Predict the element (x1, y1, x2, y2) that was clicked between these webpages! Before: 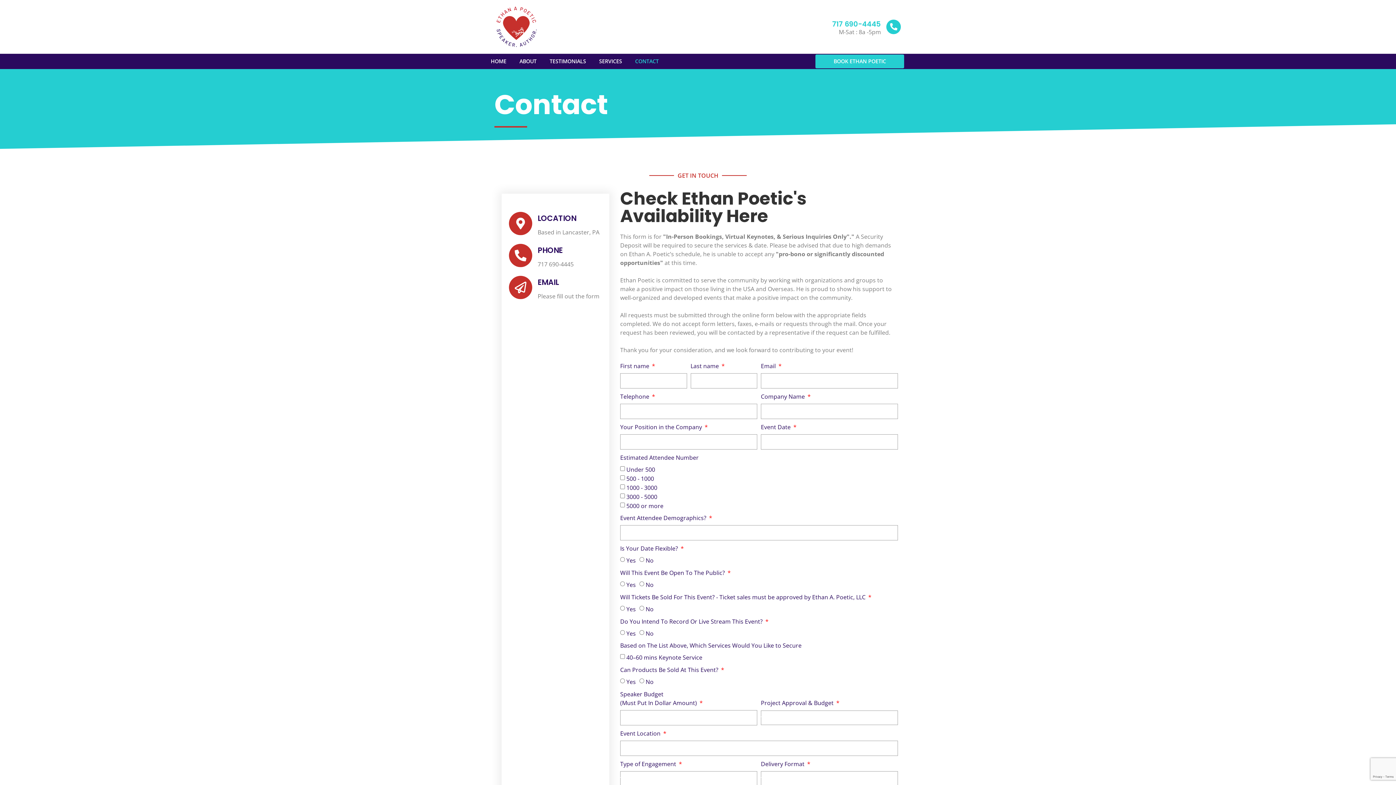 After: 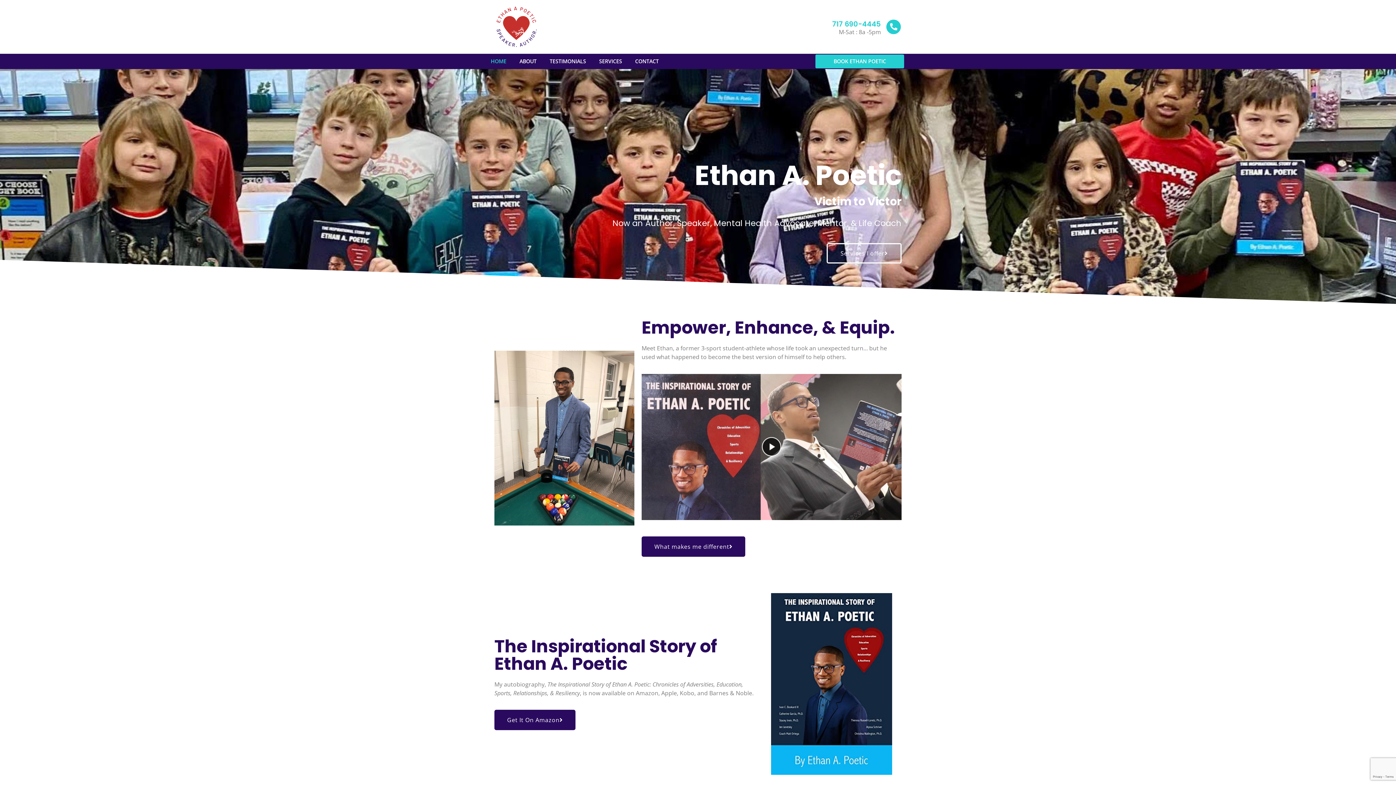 Action: bbox: (494, 5, 539, 48)